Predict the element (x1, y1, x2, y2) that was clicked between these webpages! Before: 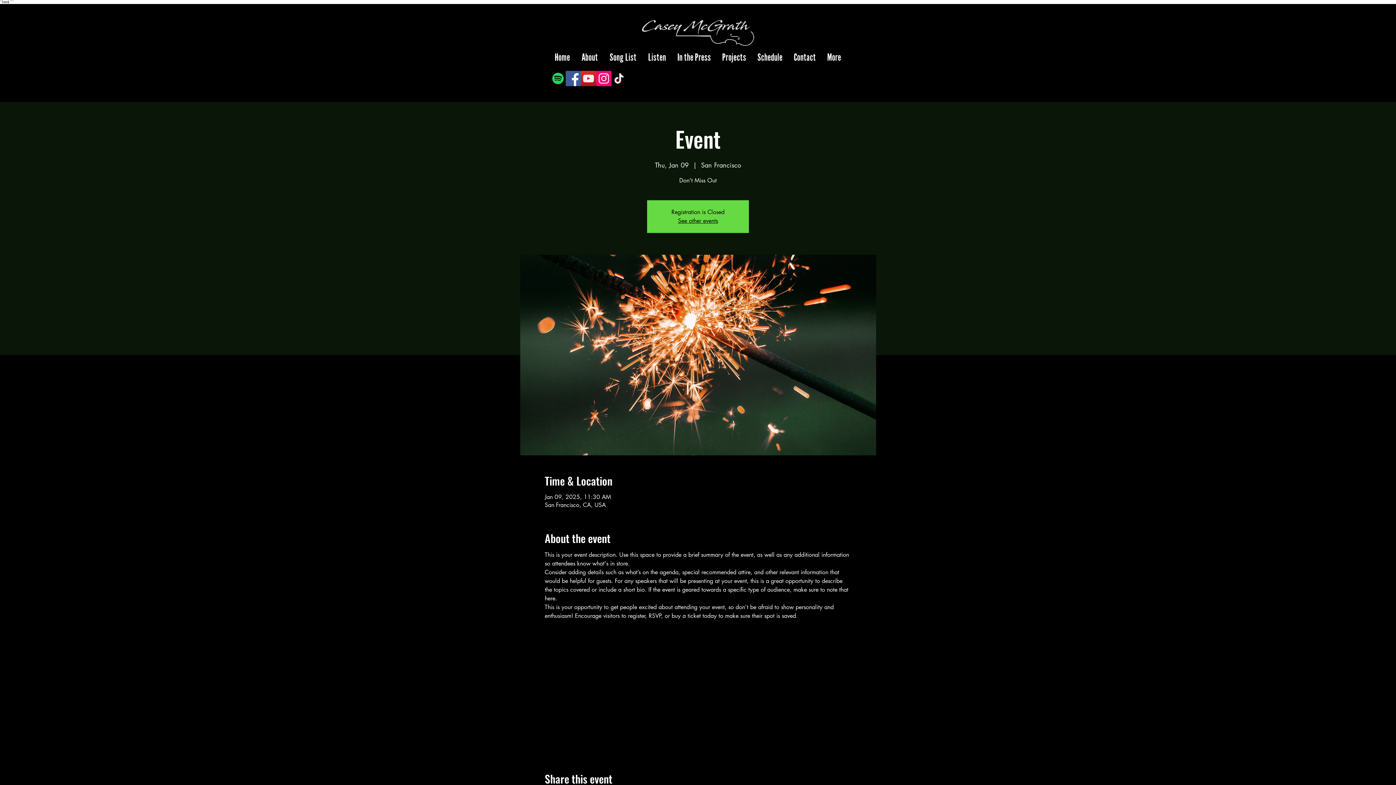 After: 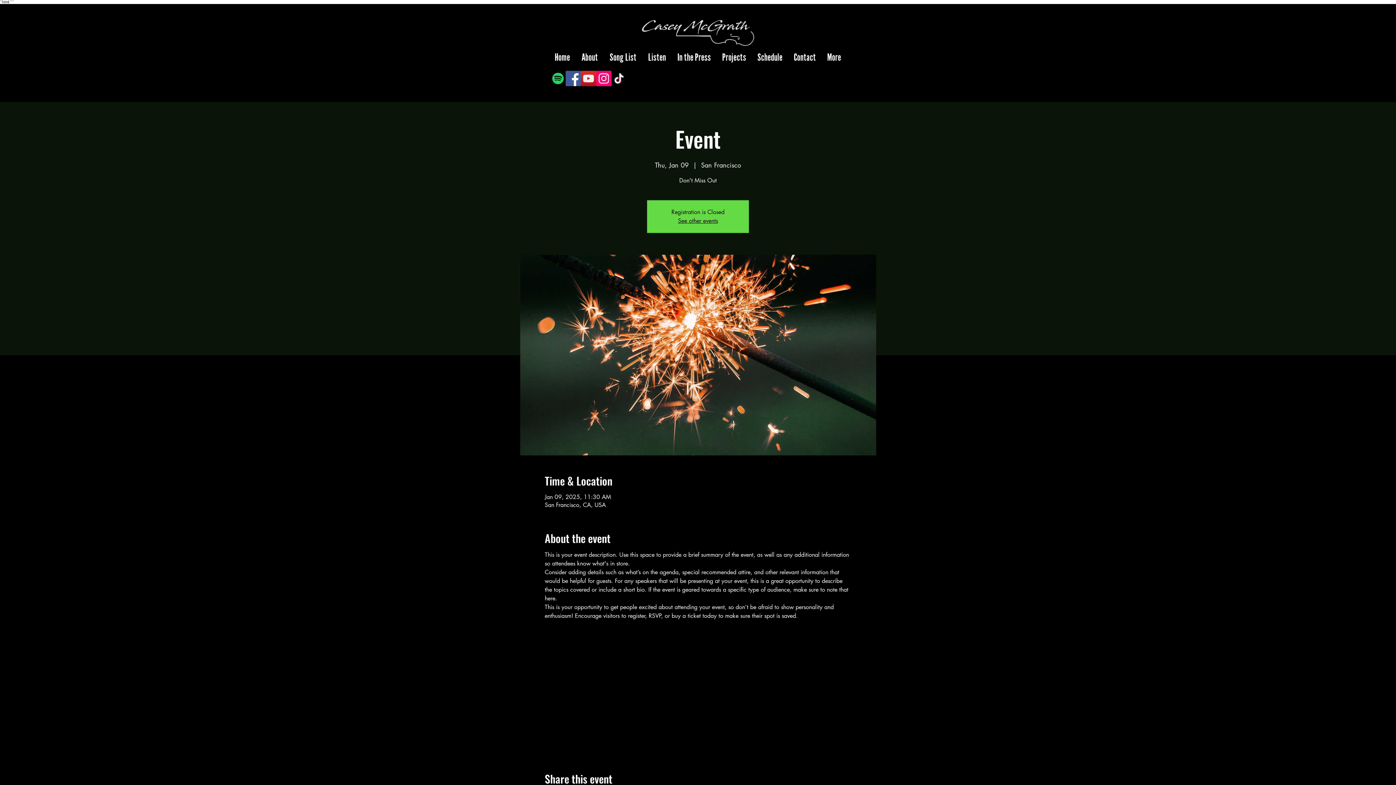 Action: bbox: (581, 70, 596, 86) label: YouTube